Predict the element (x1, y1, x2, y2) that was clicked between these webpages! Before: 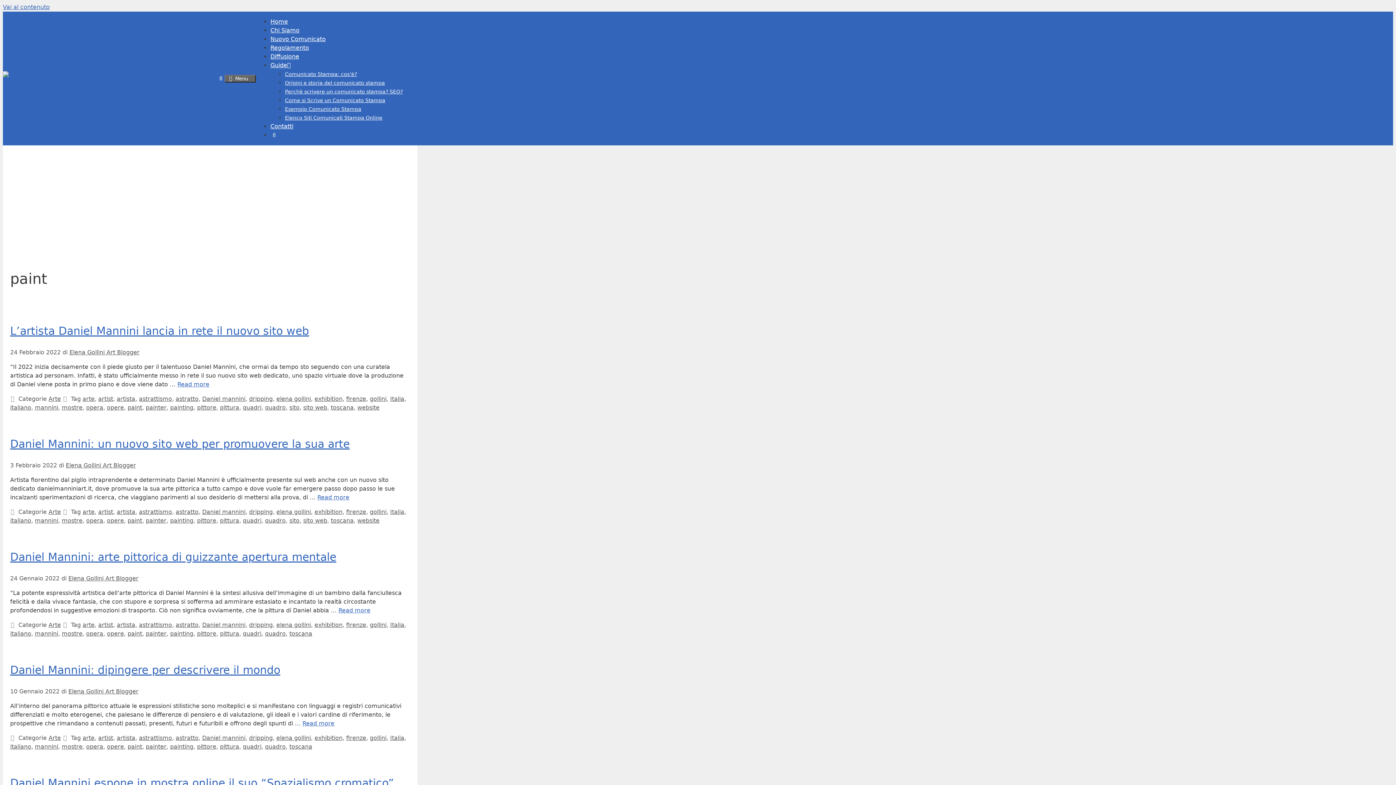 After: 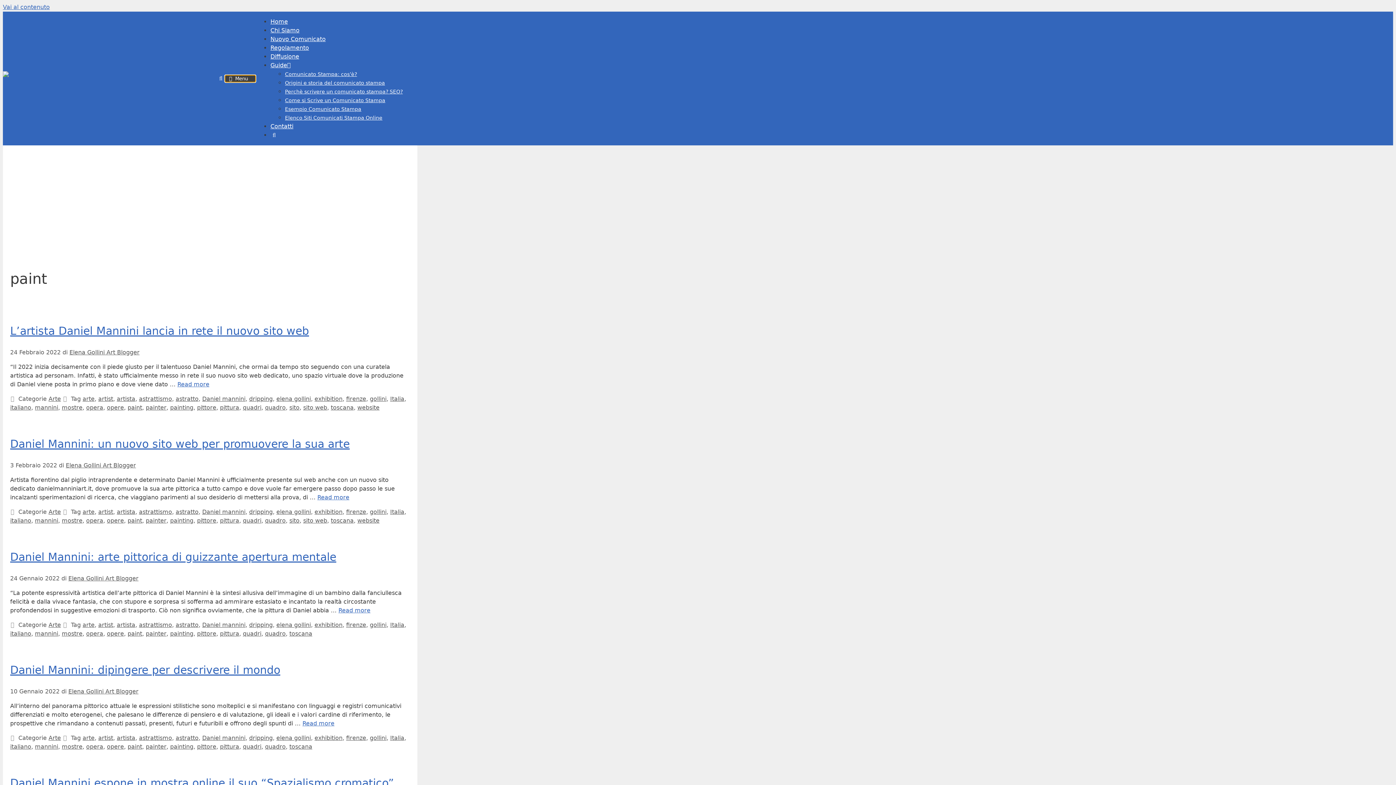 Action: bbox: (224, 74, 256, 82) label:  Menu